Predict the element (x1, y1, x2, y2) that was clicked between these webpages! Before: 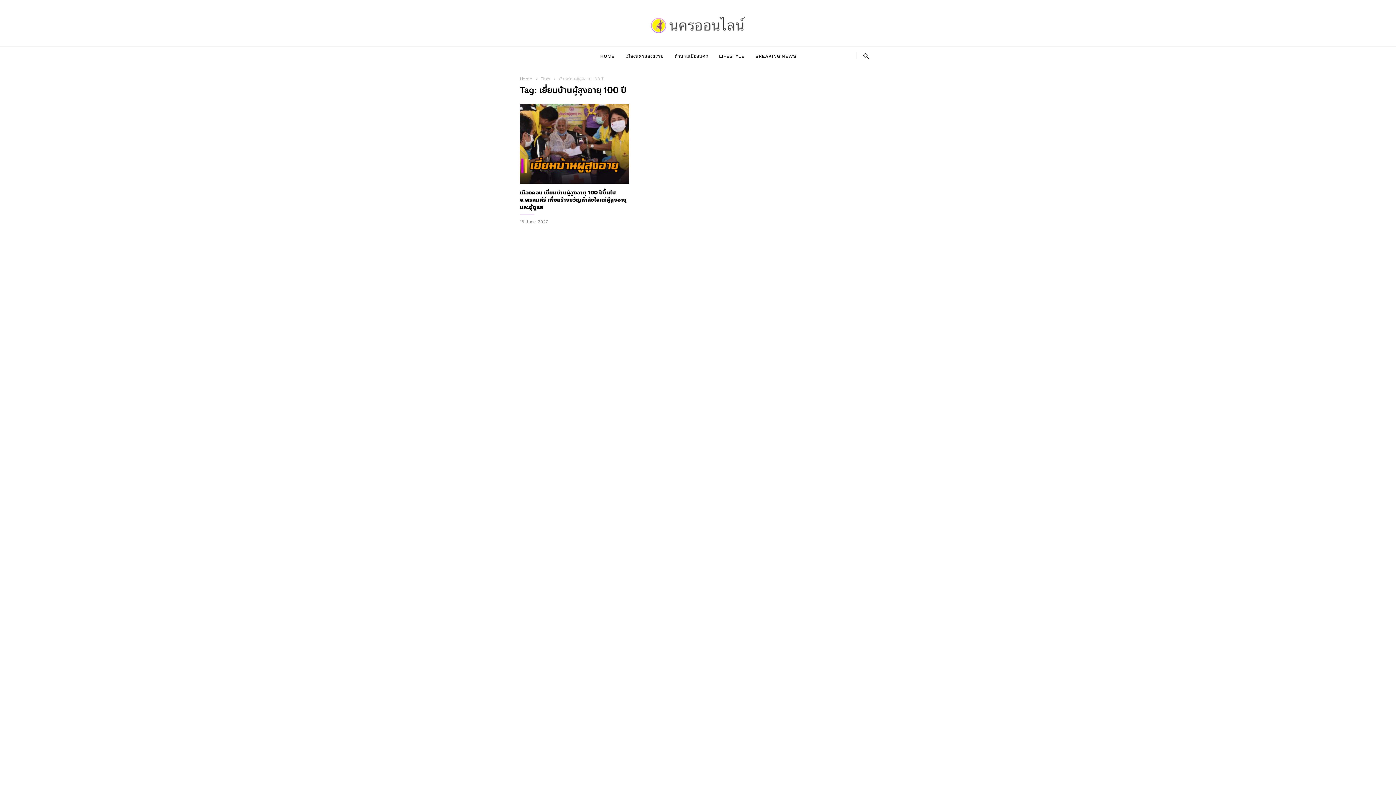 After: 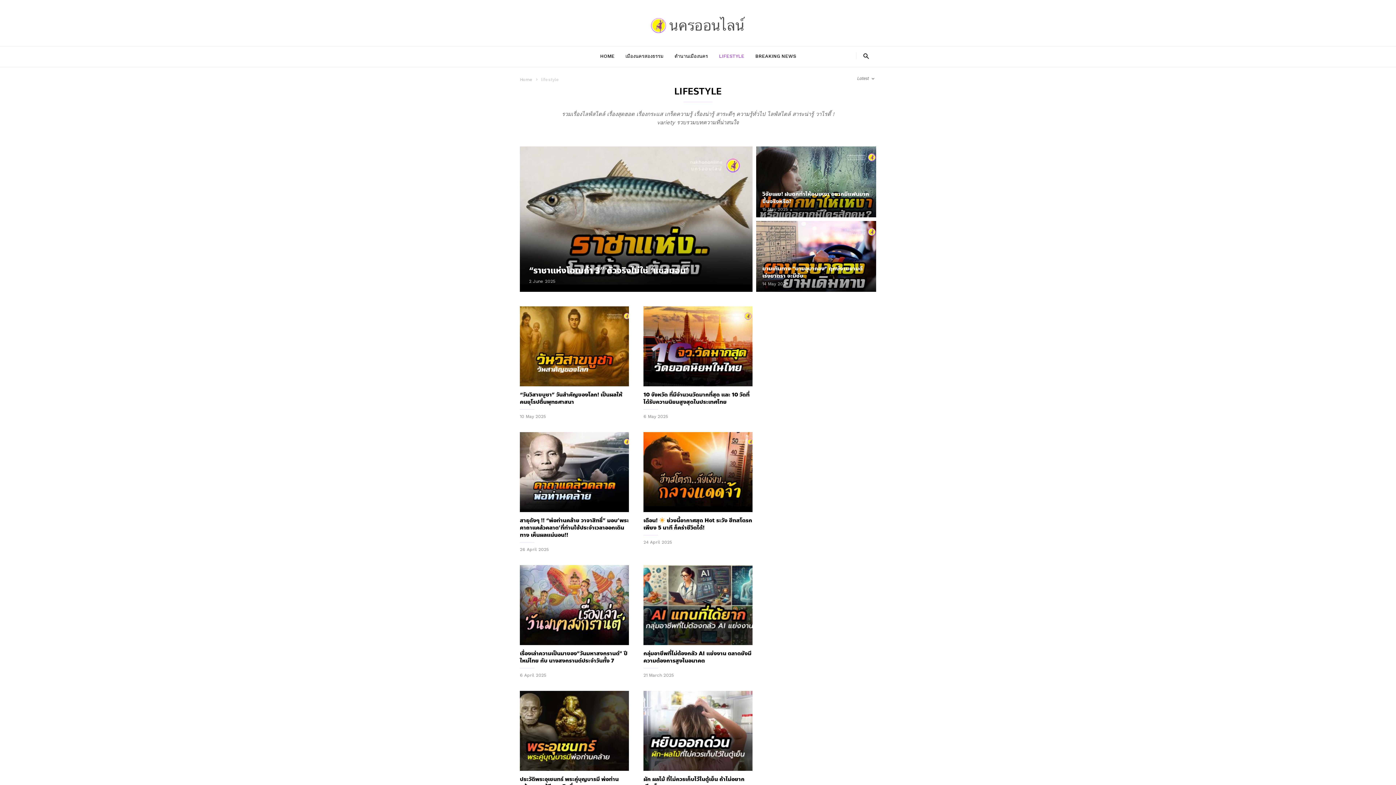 Action: label: LIFESTYLE bbox: (719, 46, 755, 66)